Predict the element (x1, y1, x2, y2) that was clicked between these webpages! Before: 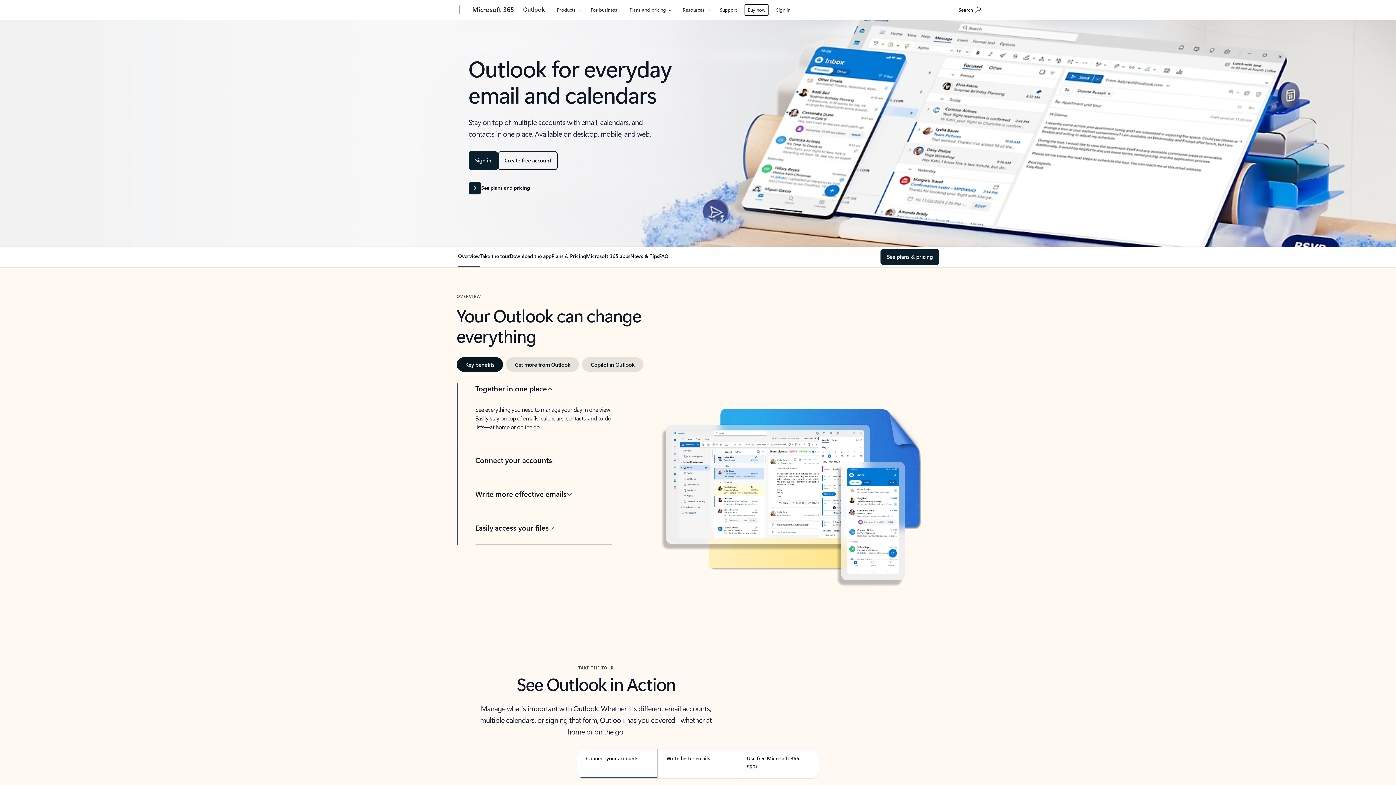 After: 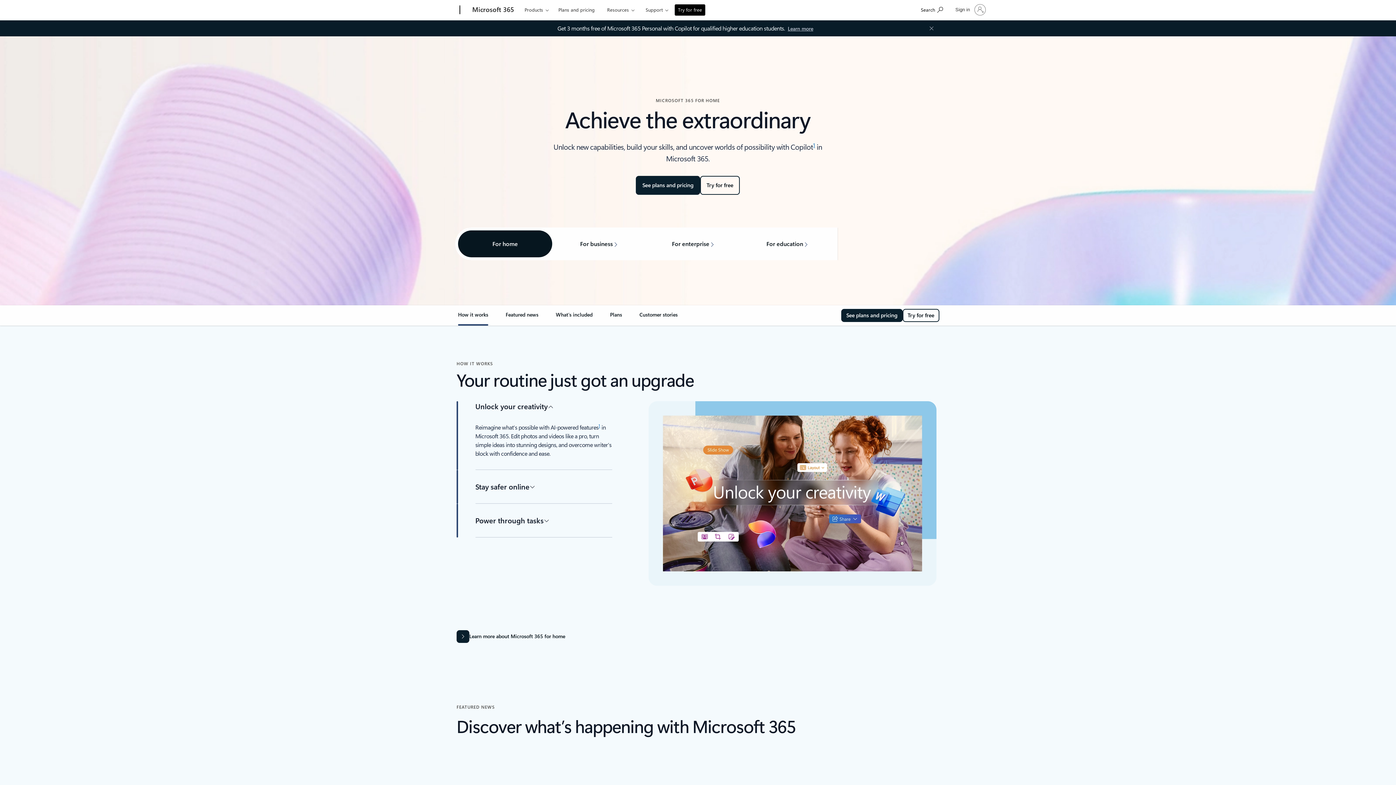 Action: bbox: (468, 0, 517, 20) label: Microsoft 365